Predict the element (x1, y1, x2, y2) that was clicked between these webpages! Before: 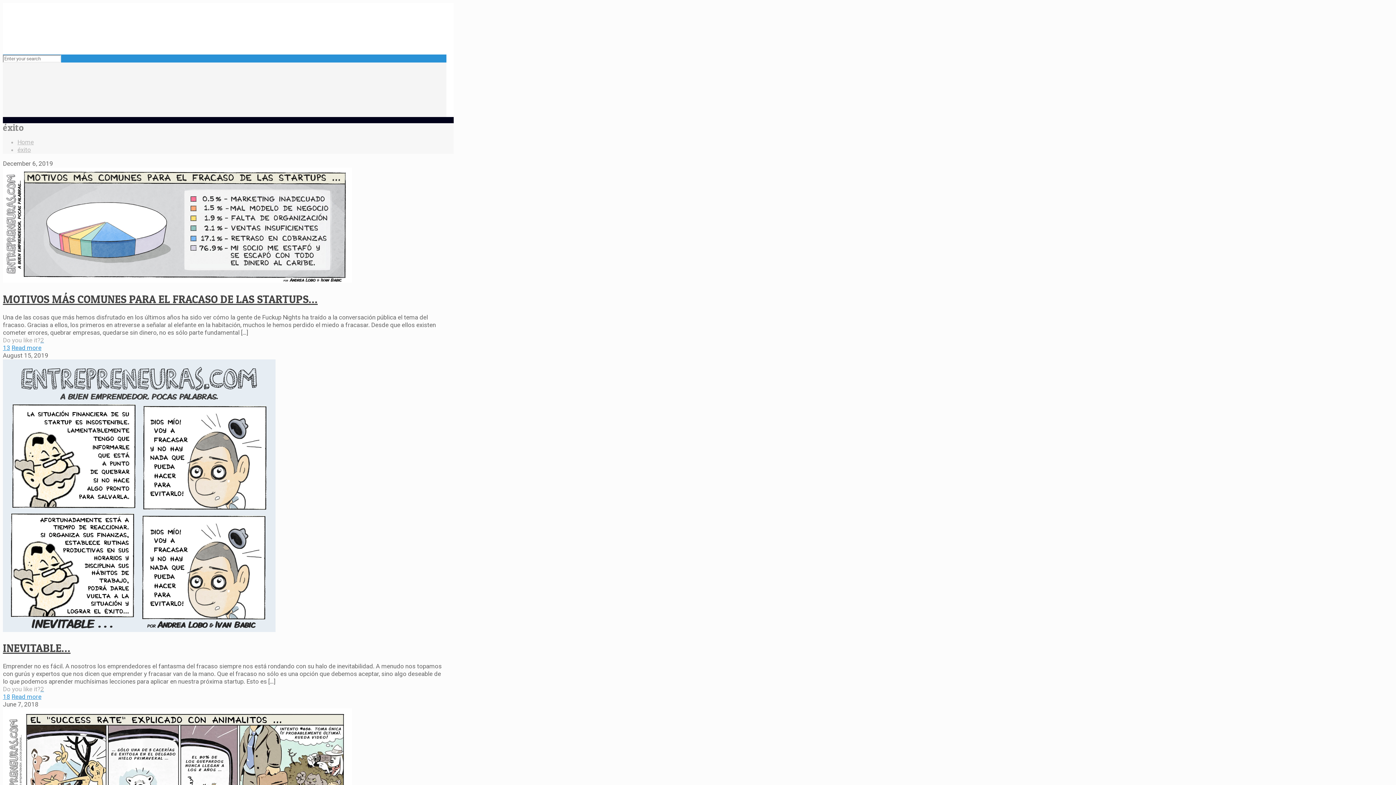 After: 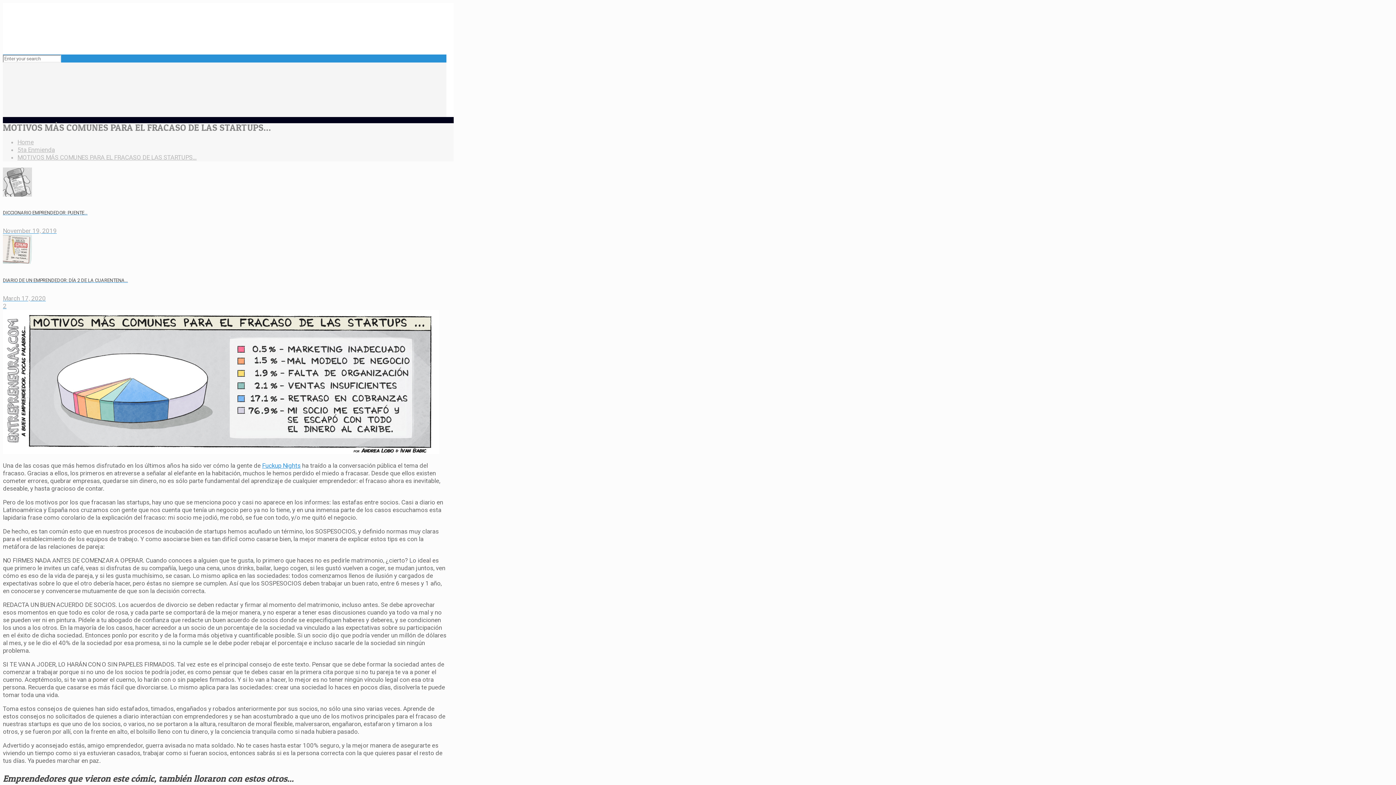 Action: bbox: (2, 292, 317, 305) label: MOTIVOS MÁS COMUNES PARA EL FRACASO DE LAS STARTUPS…